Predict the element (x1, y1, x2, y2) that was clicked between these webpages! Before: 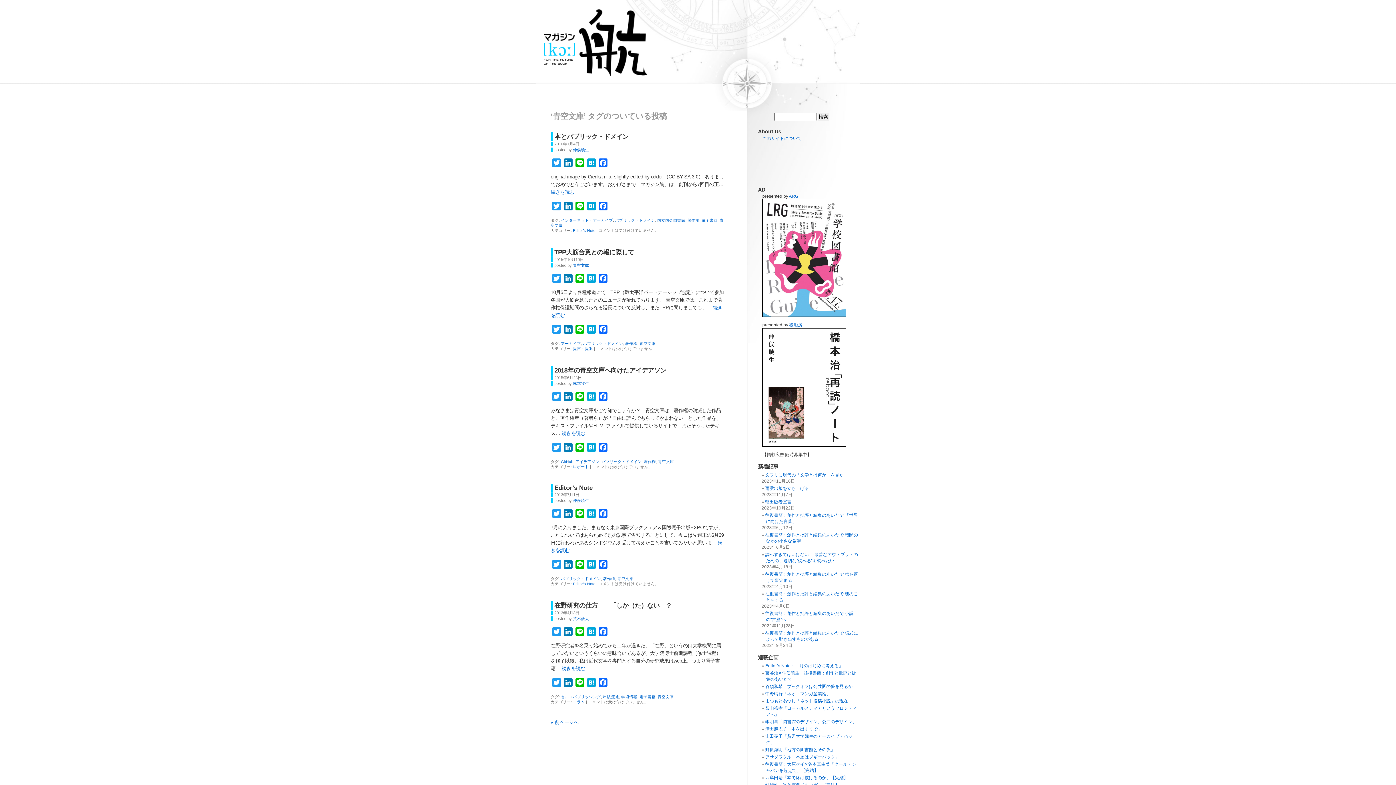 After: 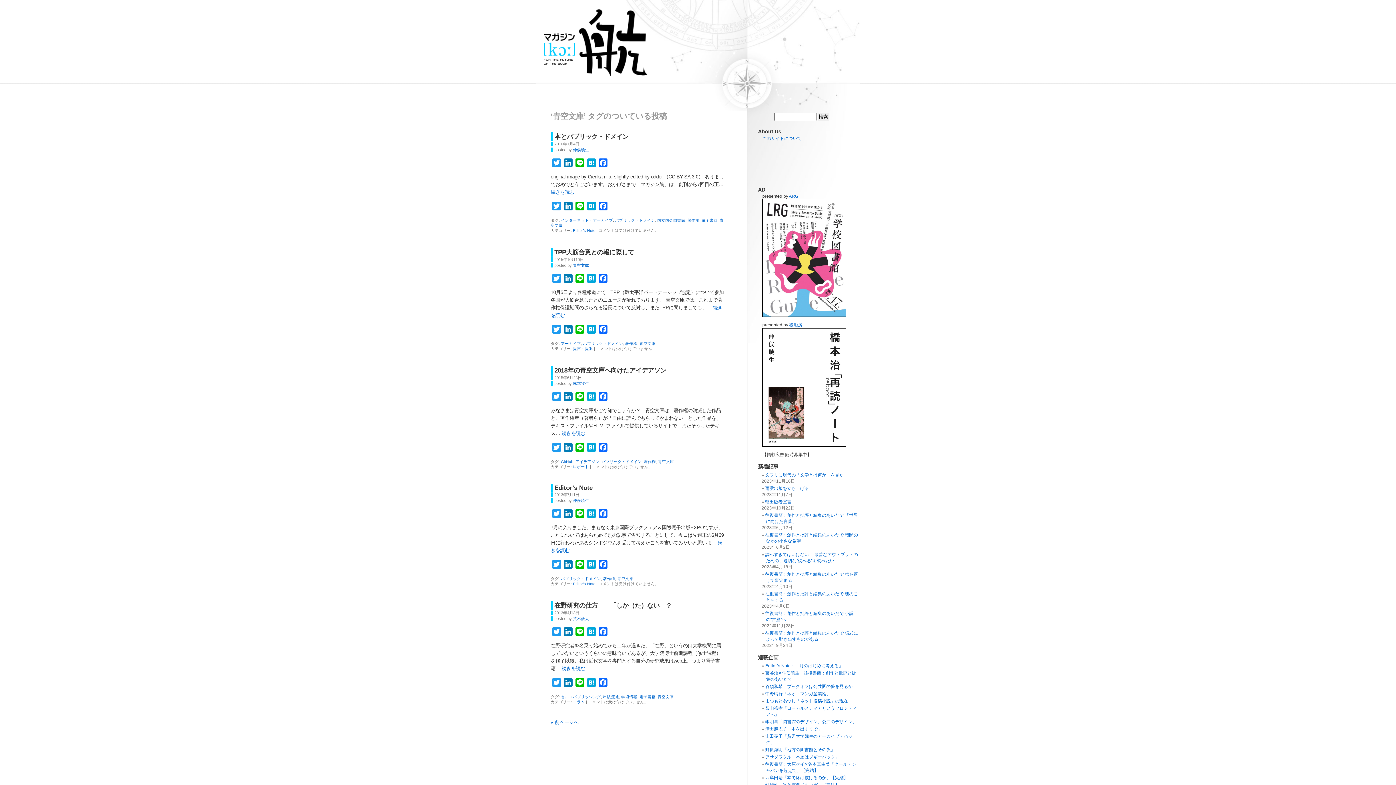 Action: bbox: (639, 341, 655, 345) label: 青空文庫